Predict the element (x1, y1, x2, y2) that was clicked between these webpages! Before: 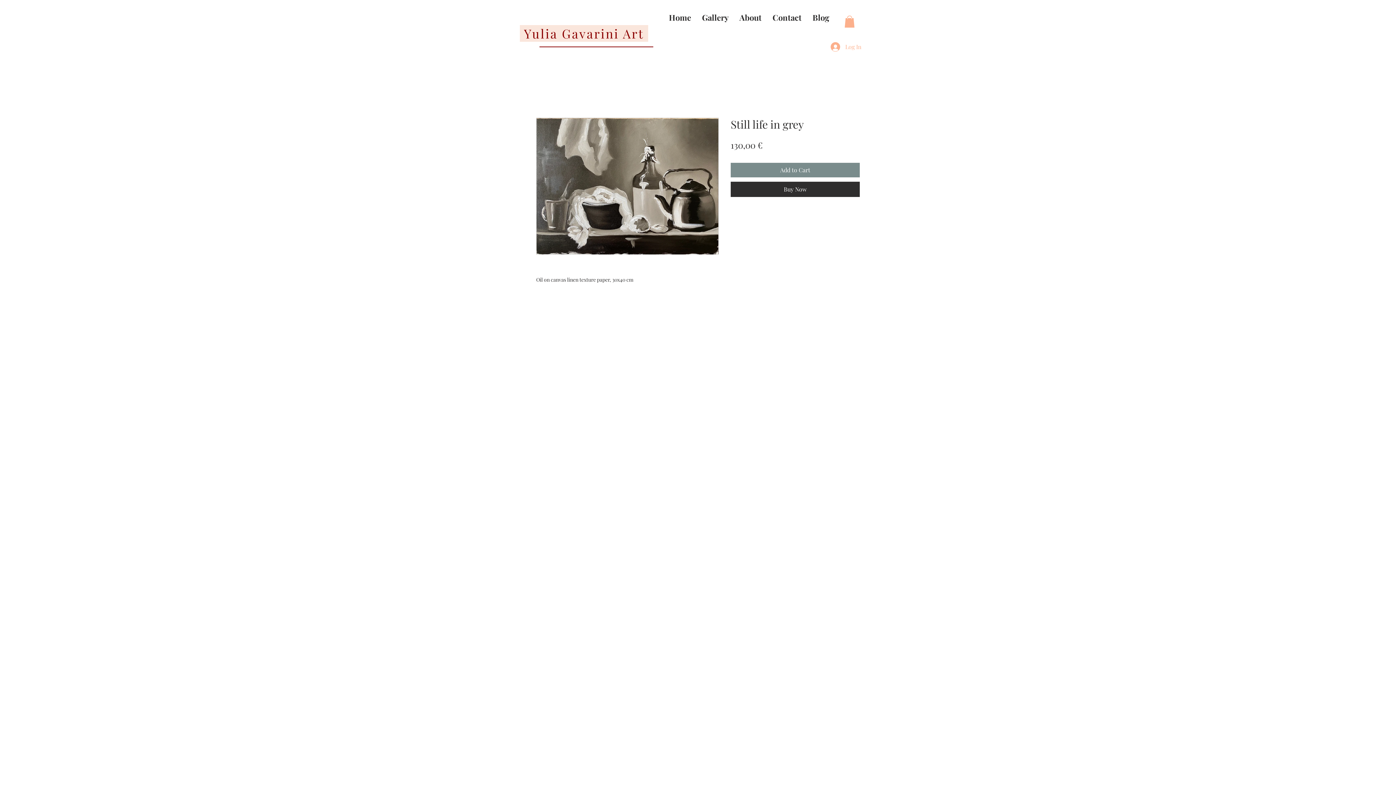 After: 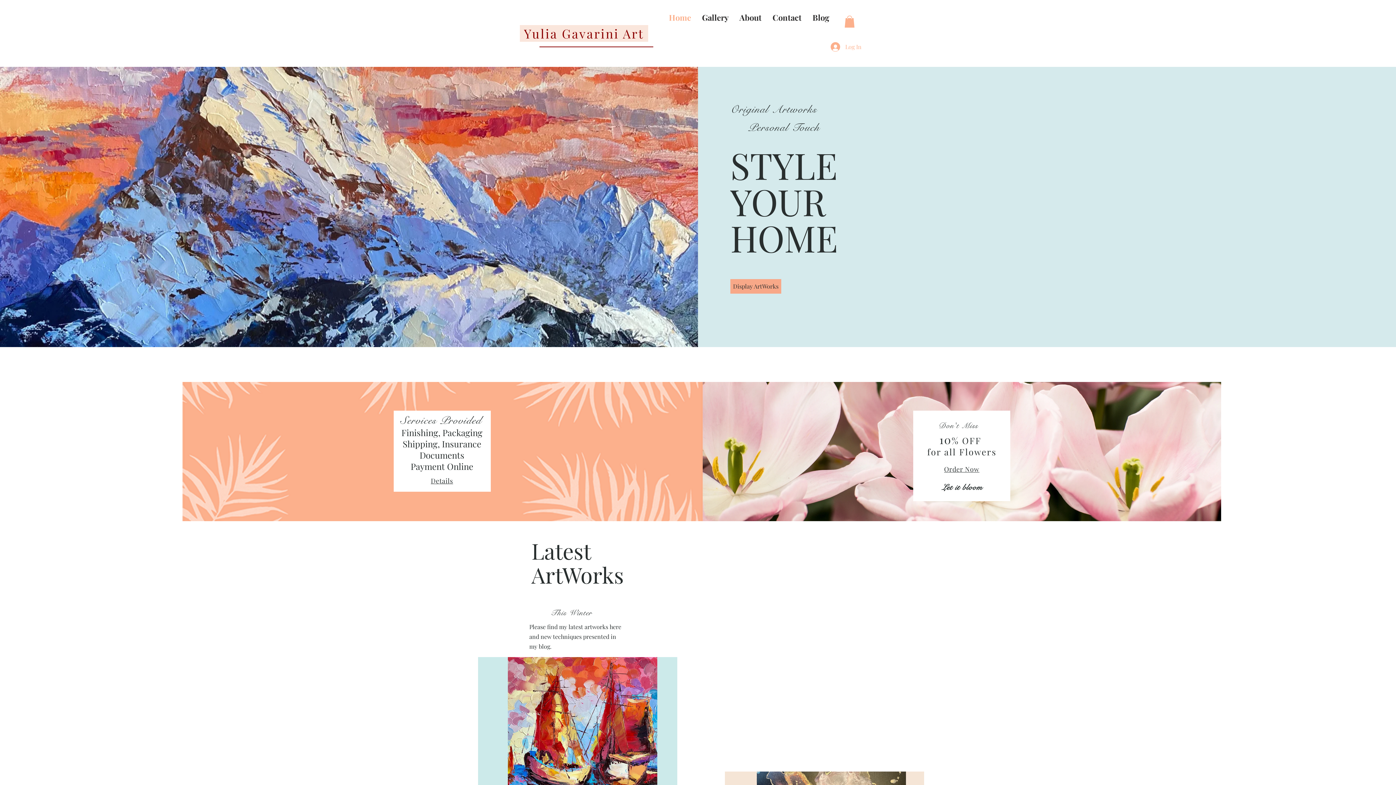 Action: bbox: (520, 25, 648, 41) label:  Yulia Gavarini Art 